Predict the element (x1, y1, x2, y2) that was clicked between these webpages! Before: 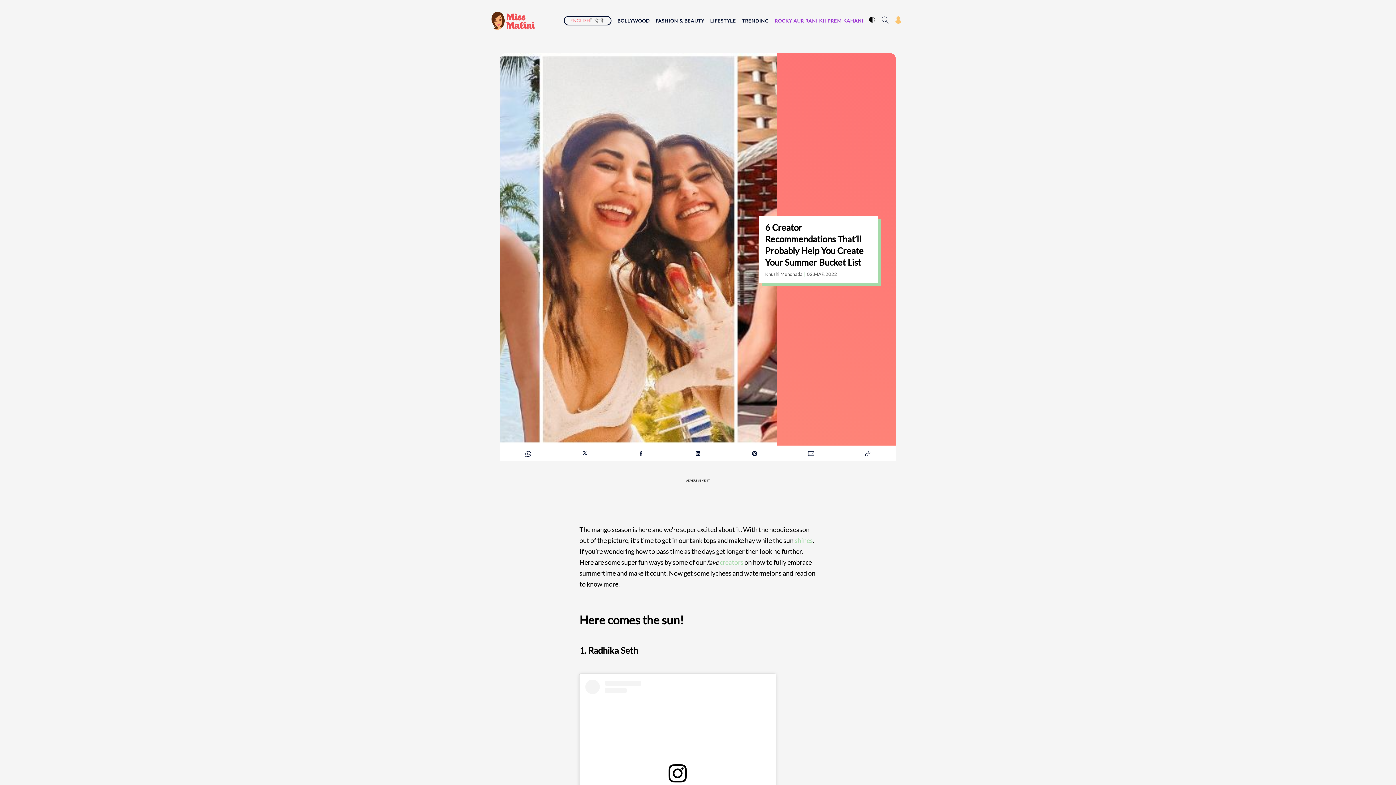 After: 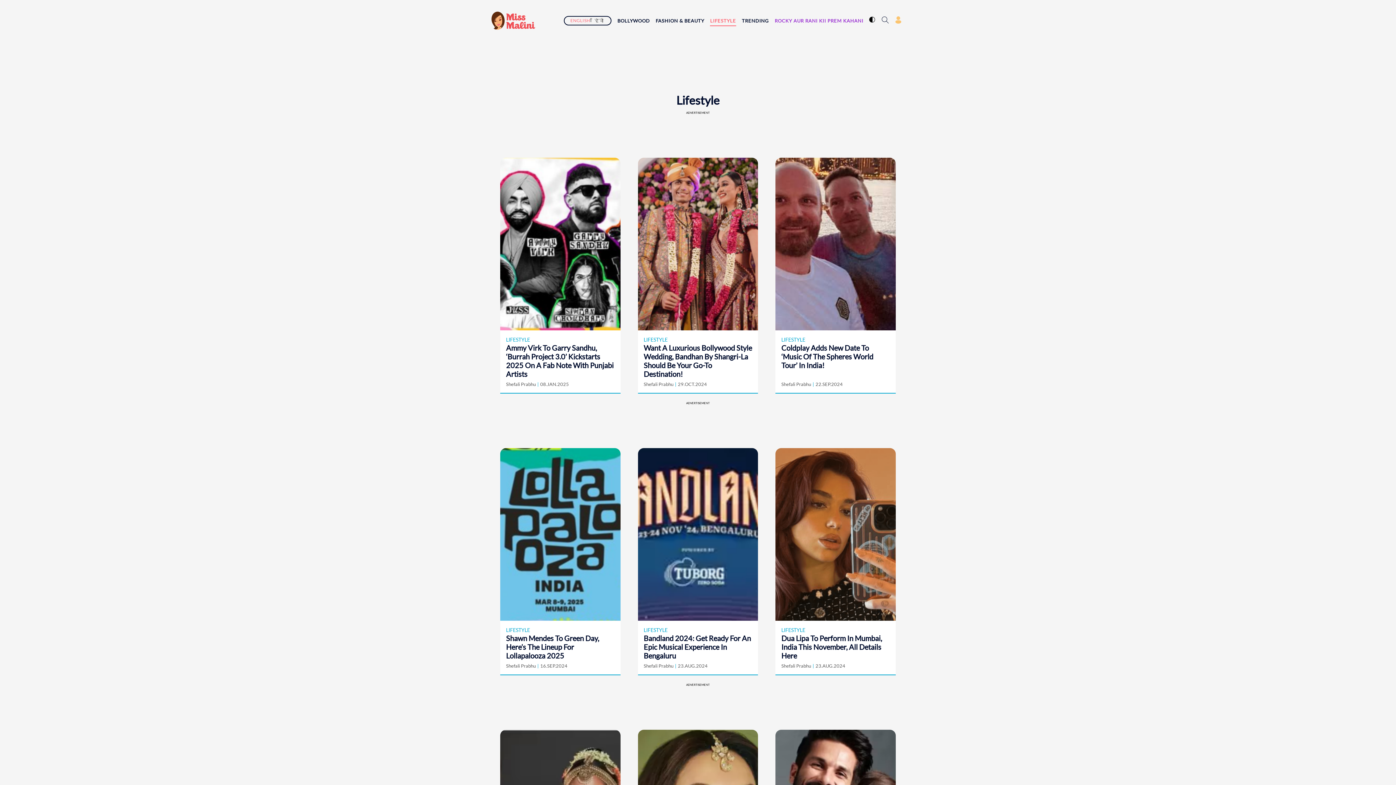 Action: label: LIFESTYLE bbox: (710, 17, 736, 24)